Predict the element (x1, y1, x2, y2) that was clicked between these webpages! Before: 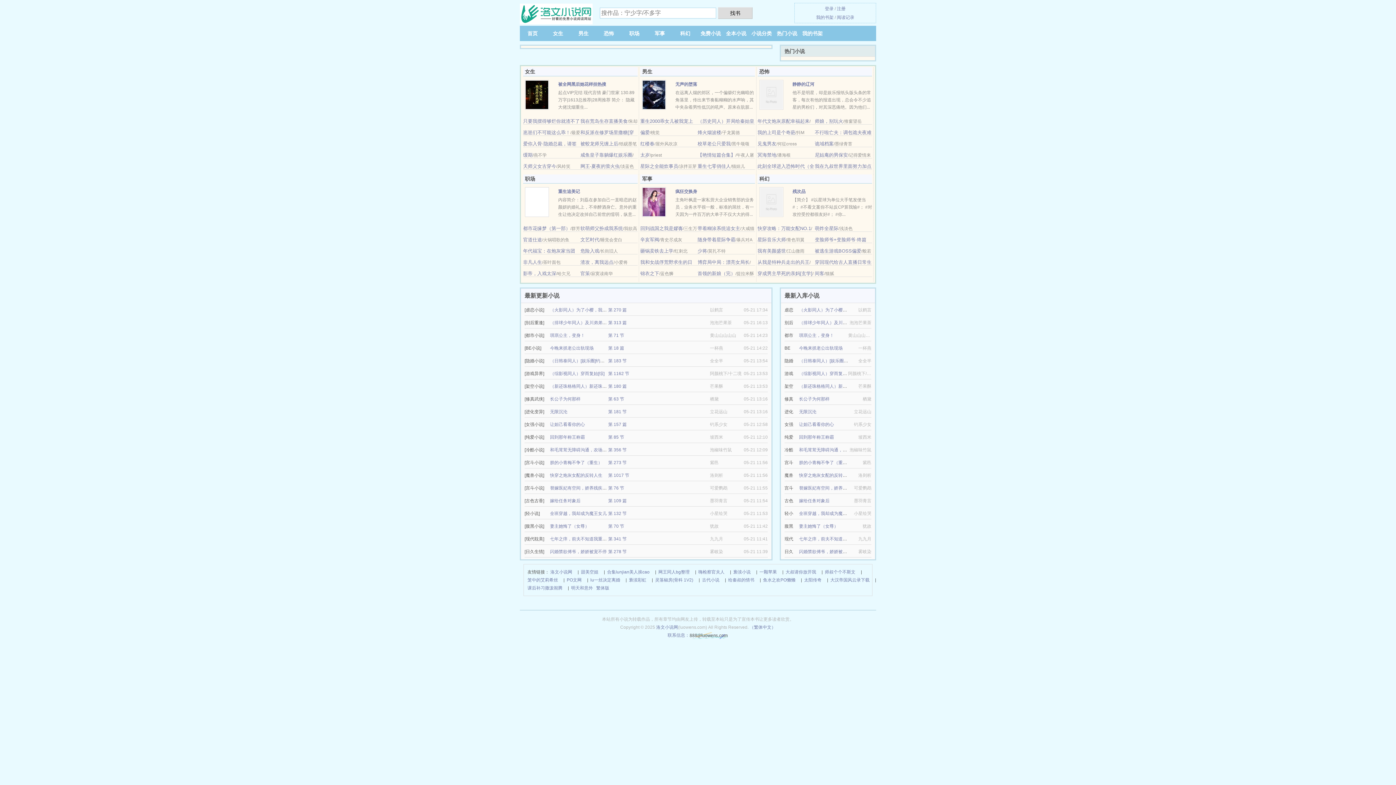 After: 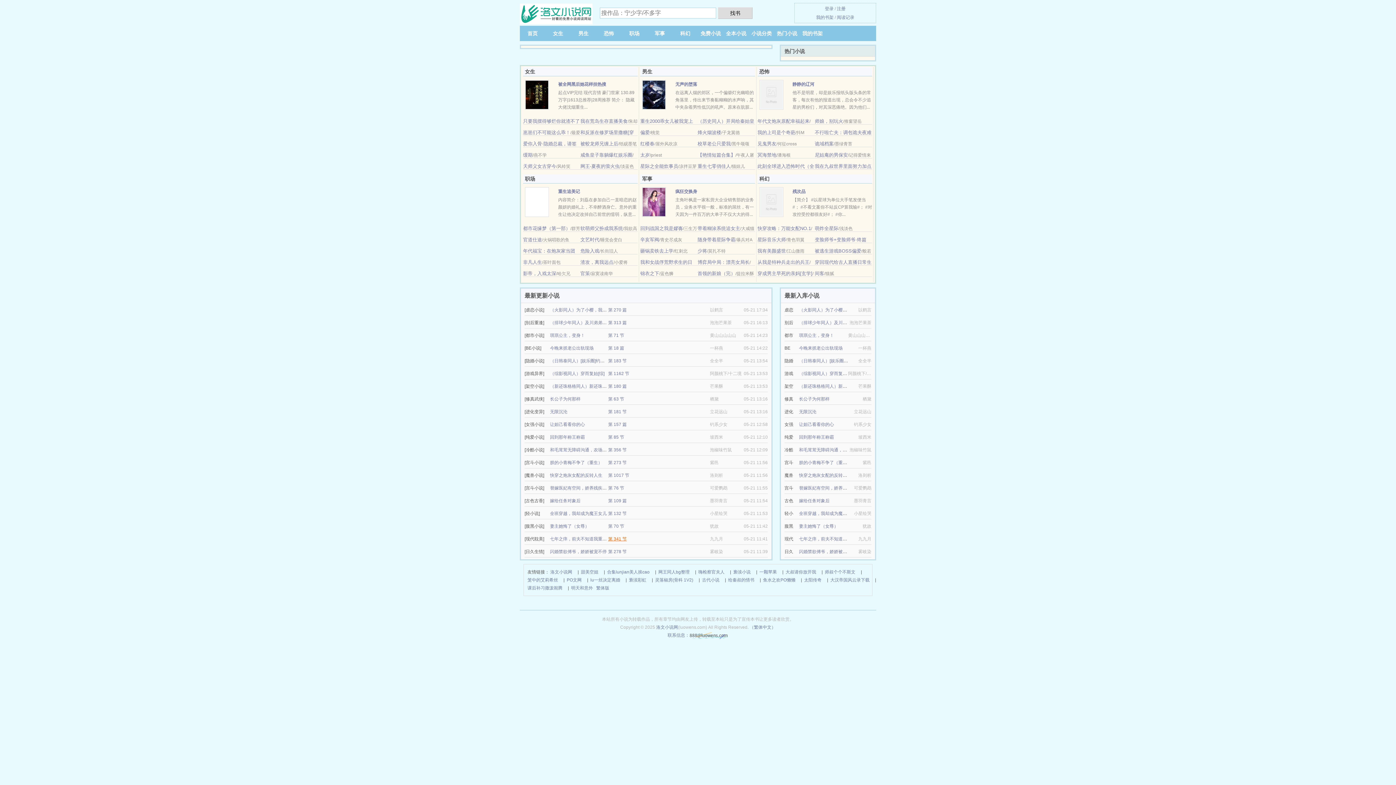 Action: label: 第 341 节 bbox: (608, 536, 626, 541)